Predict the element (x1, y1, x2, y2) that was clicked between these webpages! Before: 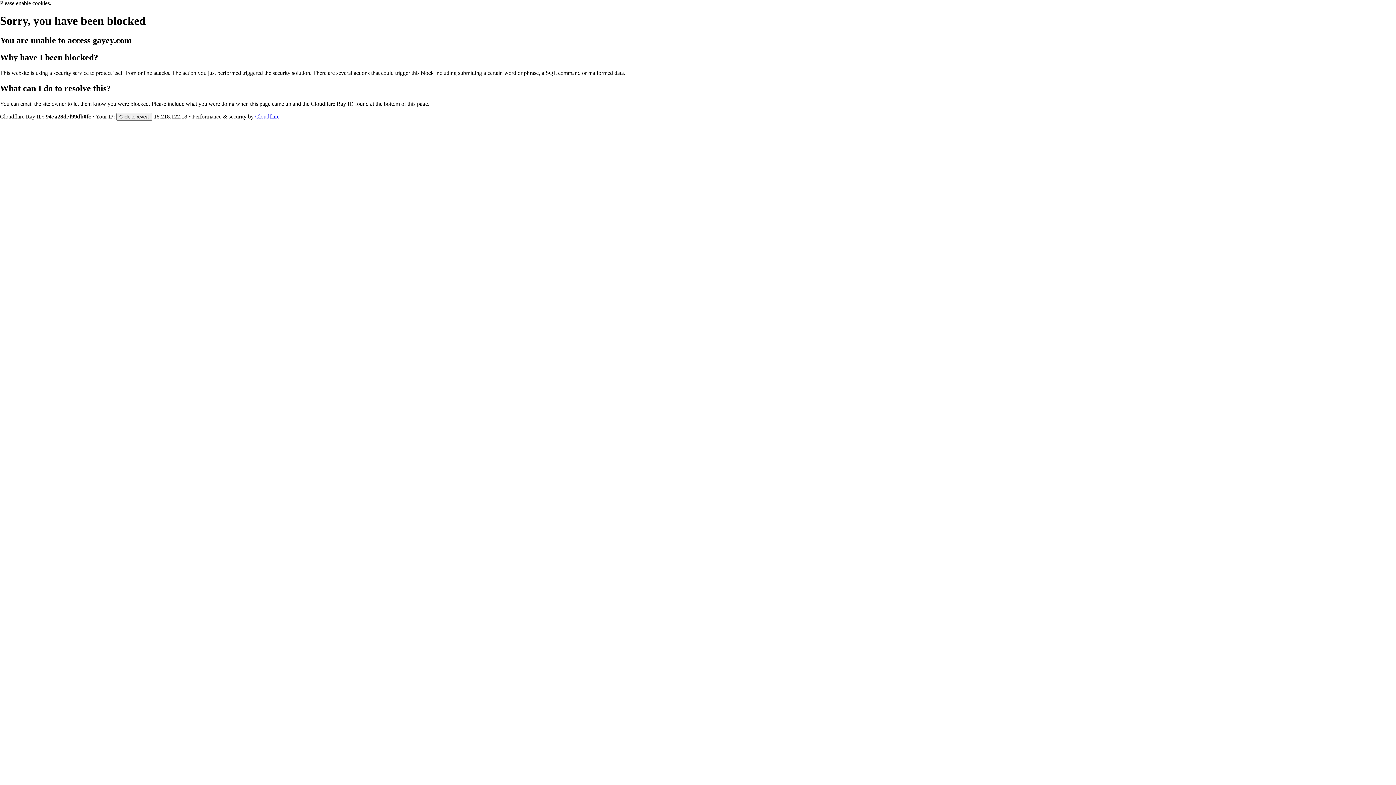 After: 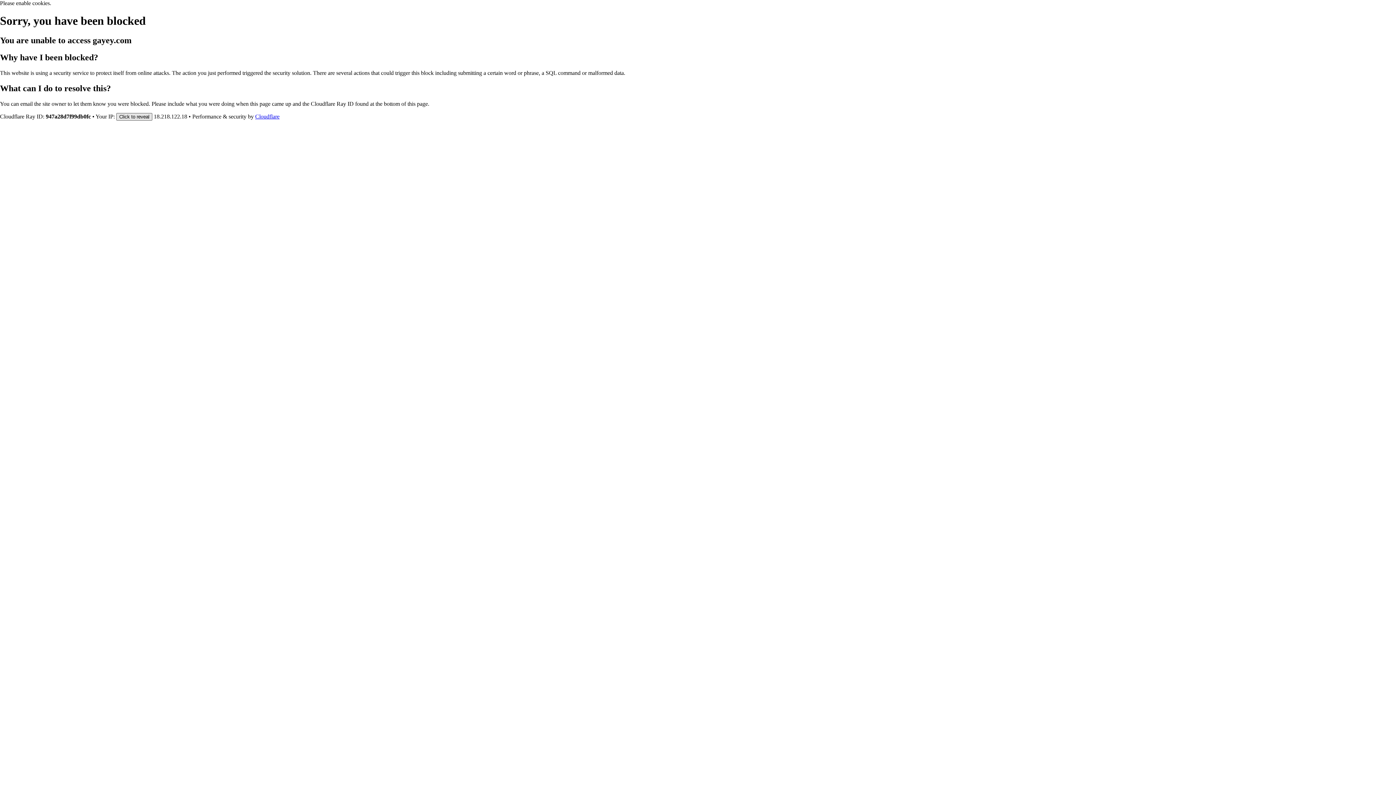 Action: label: Click to reveal bbox: (116, 112, 152, 120)